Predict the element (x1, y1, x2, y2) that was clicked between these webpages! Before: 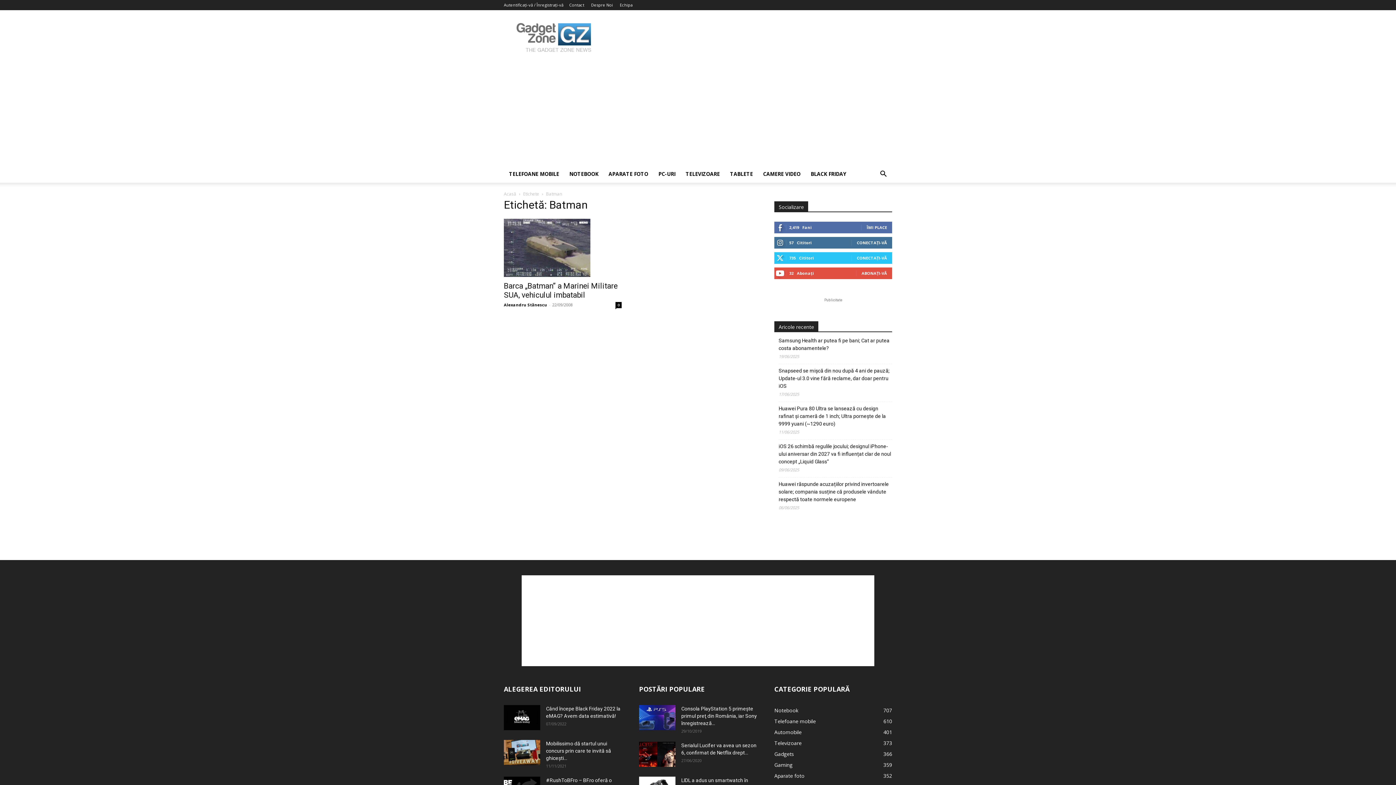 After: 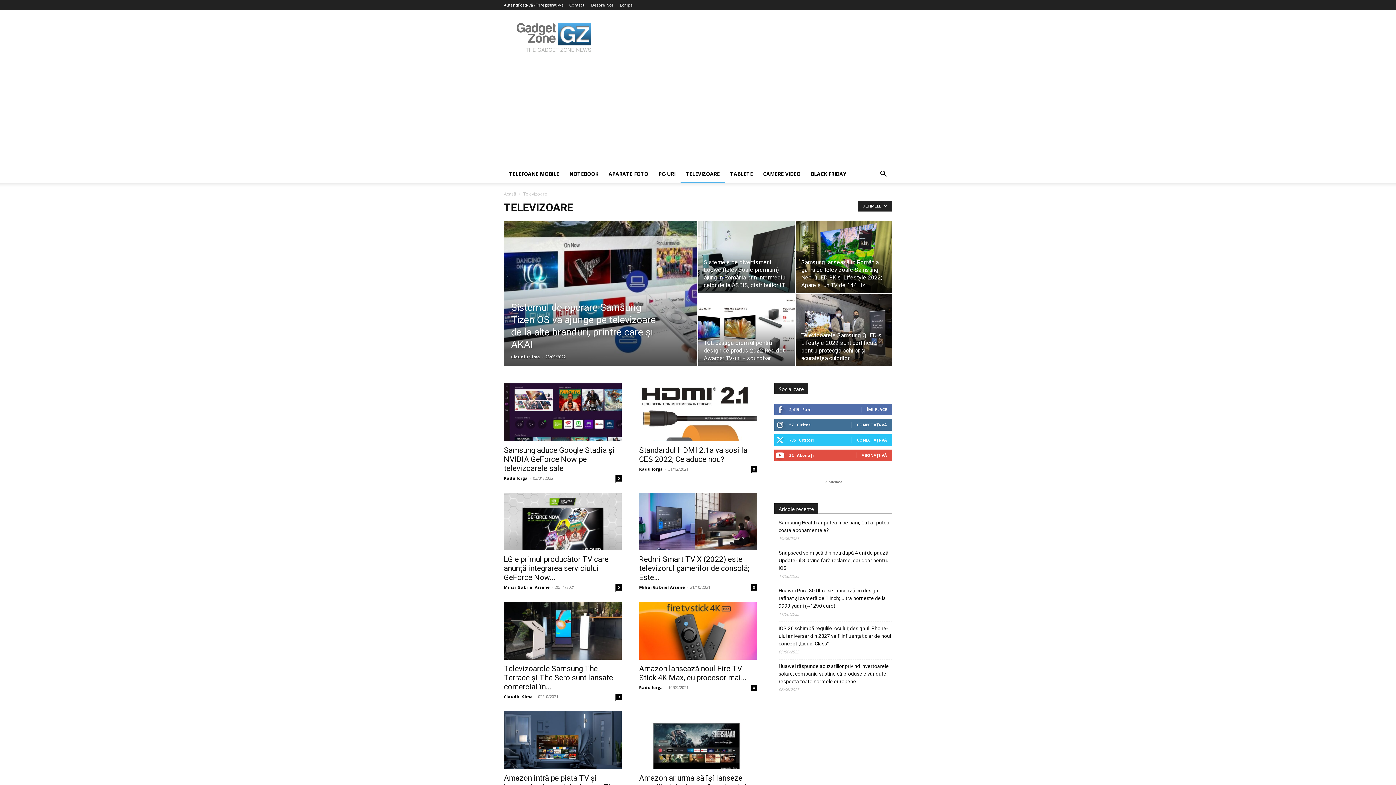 Action: bbox: (774, 740, 801, 746) label: Televizoare
373